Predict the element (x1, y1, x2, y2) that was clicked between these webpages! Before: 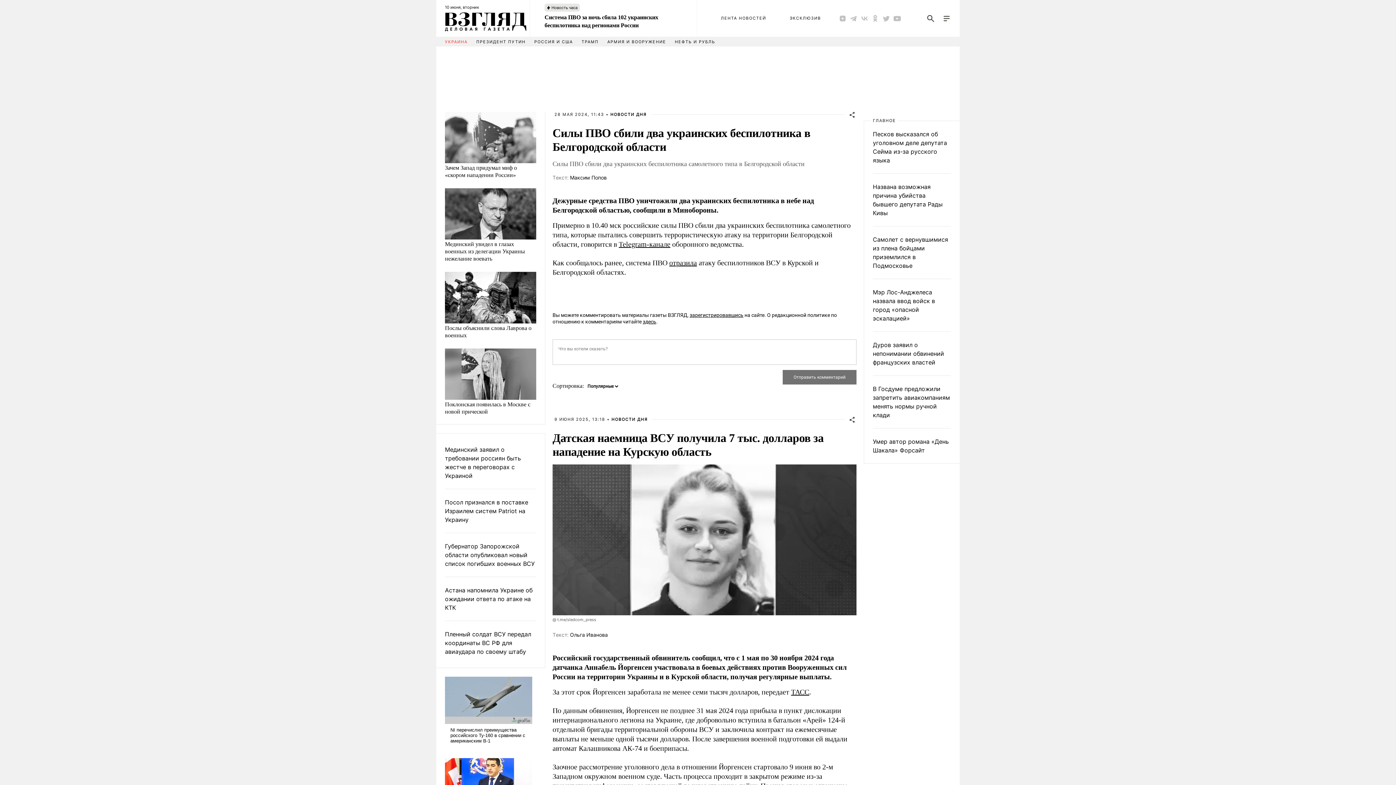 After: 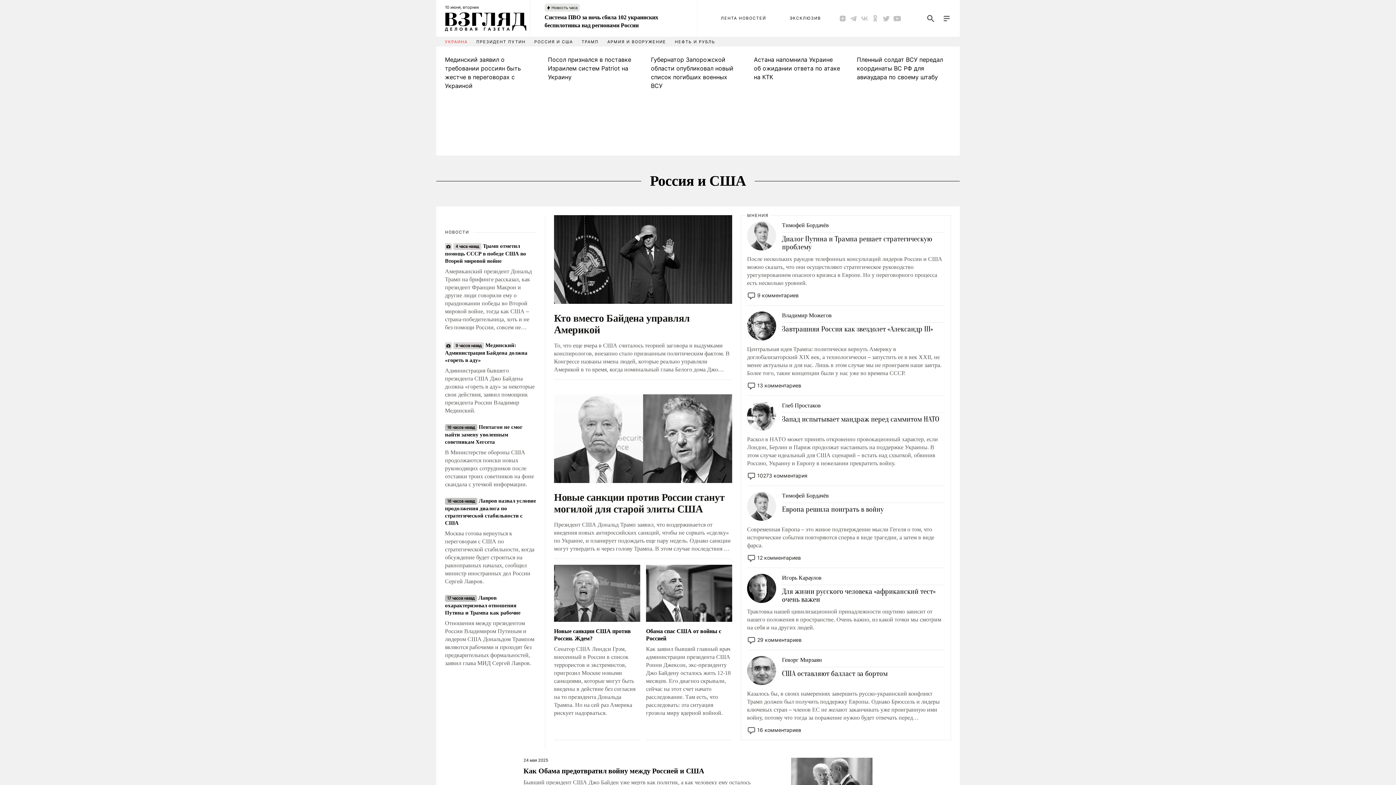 Action: label: РОССИЯ И США bbox: (534, 39, 573, 44)